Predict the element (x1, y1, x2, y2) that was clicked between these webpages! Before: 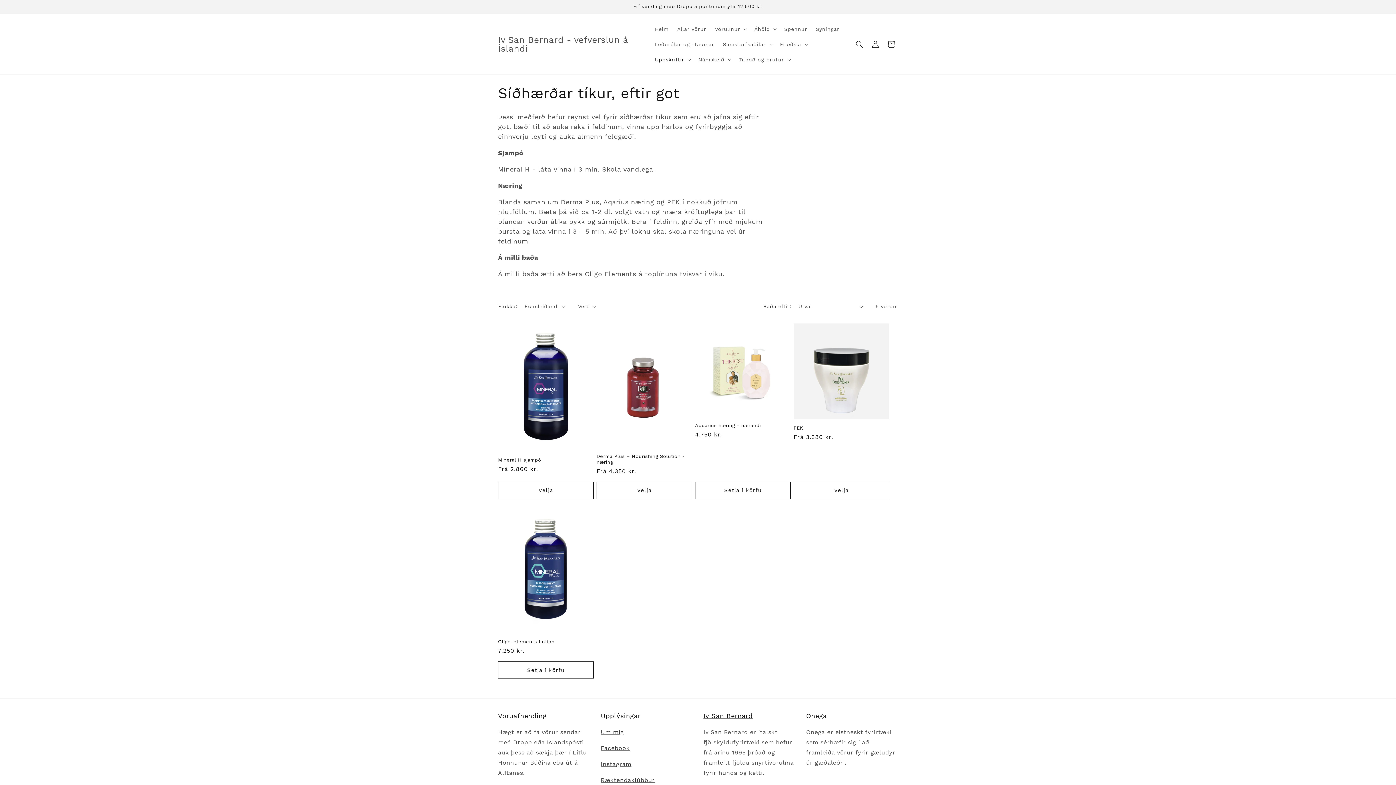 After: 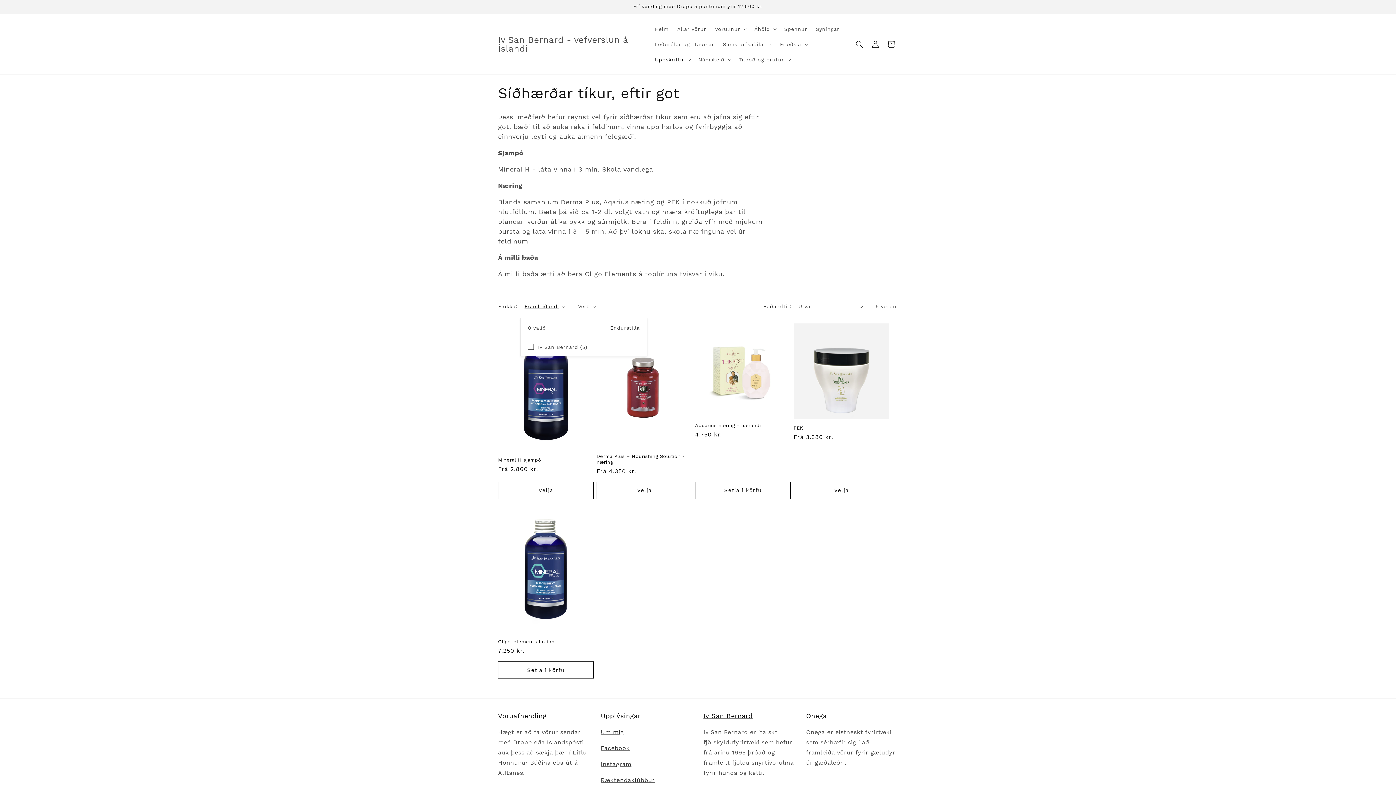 Action: bbox: (524, 302, 565, 310) label: Framleiðandi (0 valið)